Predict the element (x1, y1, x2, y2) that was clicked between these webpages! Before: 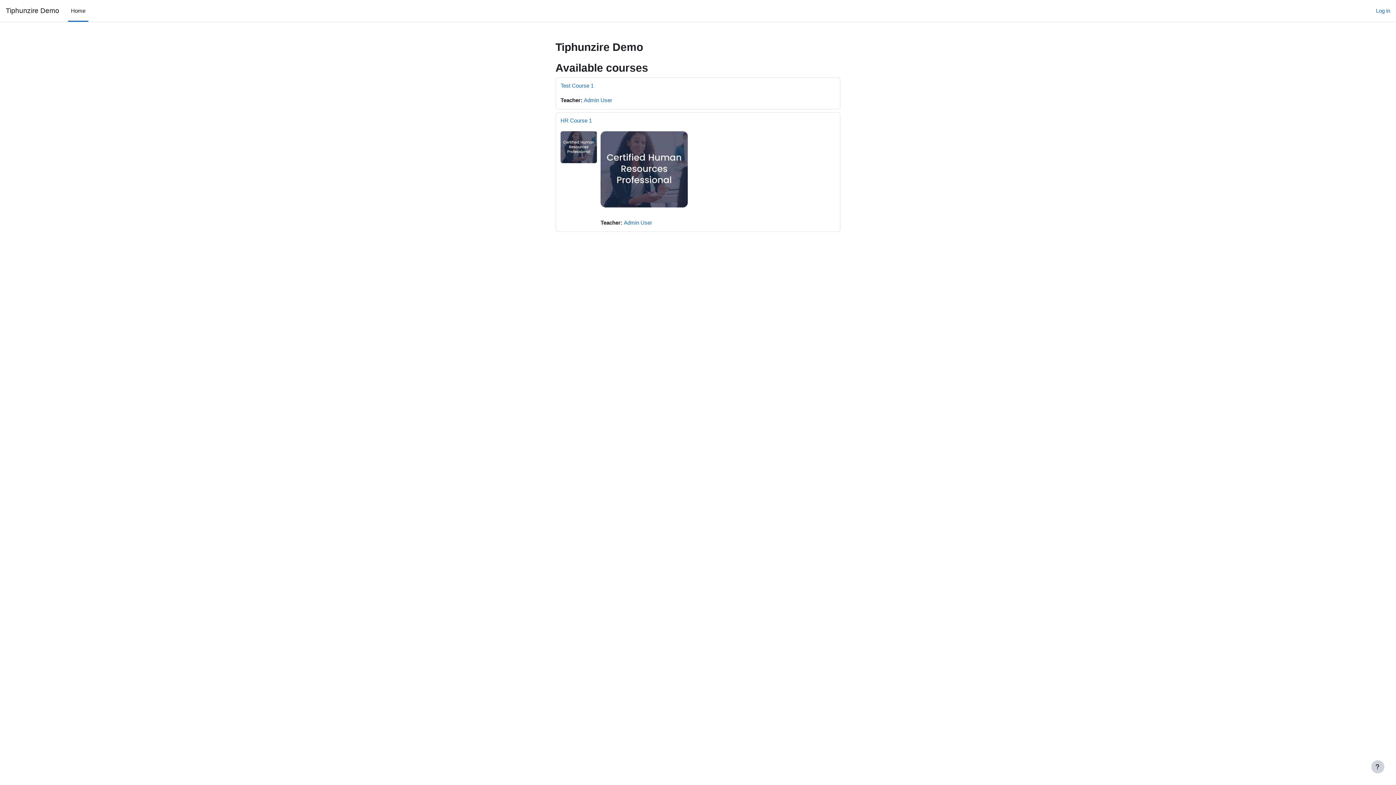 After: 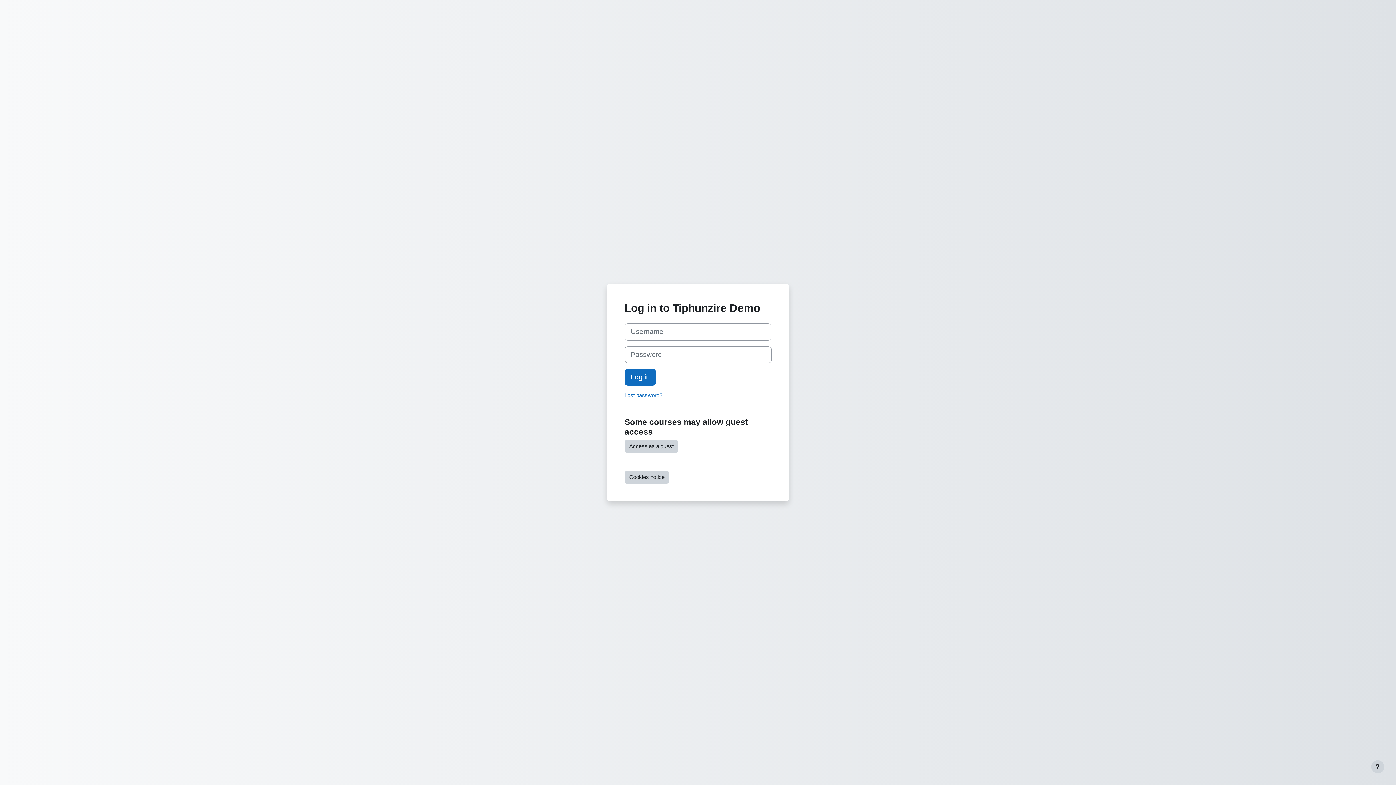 Action: label: Admin User bbox: (584, 97, 612, 103)